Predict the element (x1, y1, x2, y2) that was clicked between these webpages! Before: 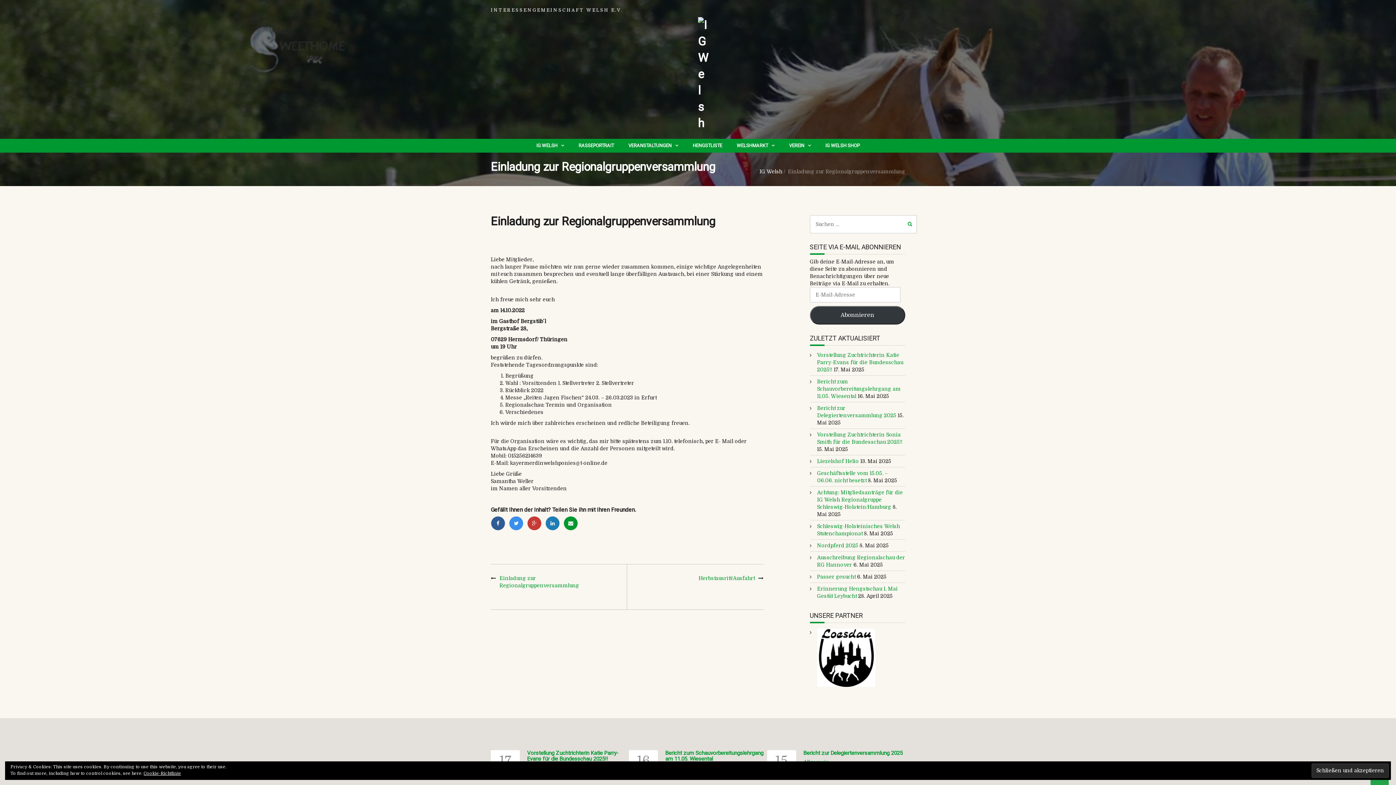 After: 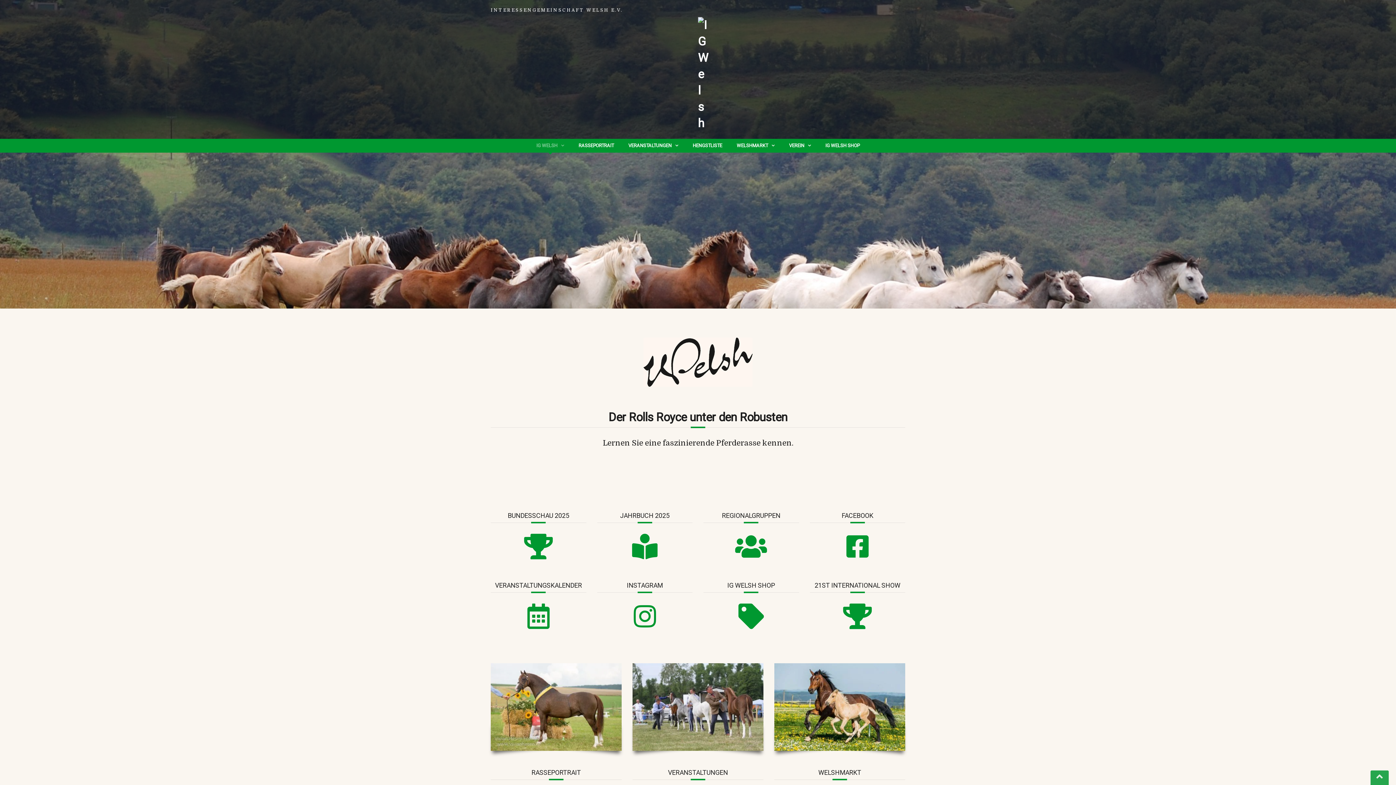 Action: bbox: (759, 168, 782, 174) label: IG Welsh